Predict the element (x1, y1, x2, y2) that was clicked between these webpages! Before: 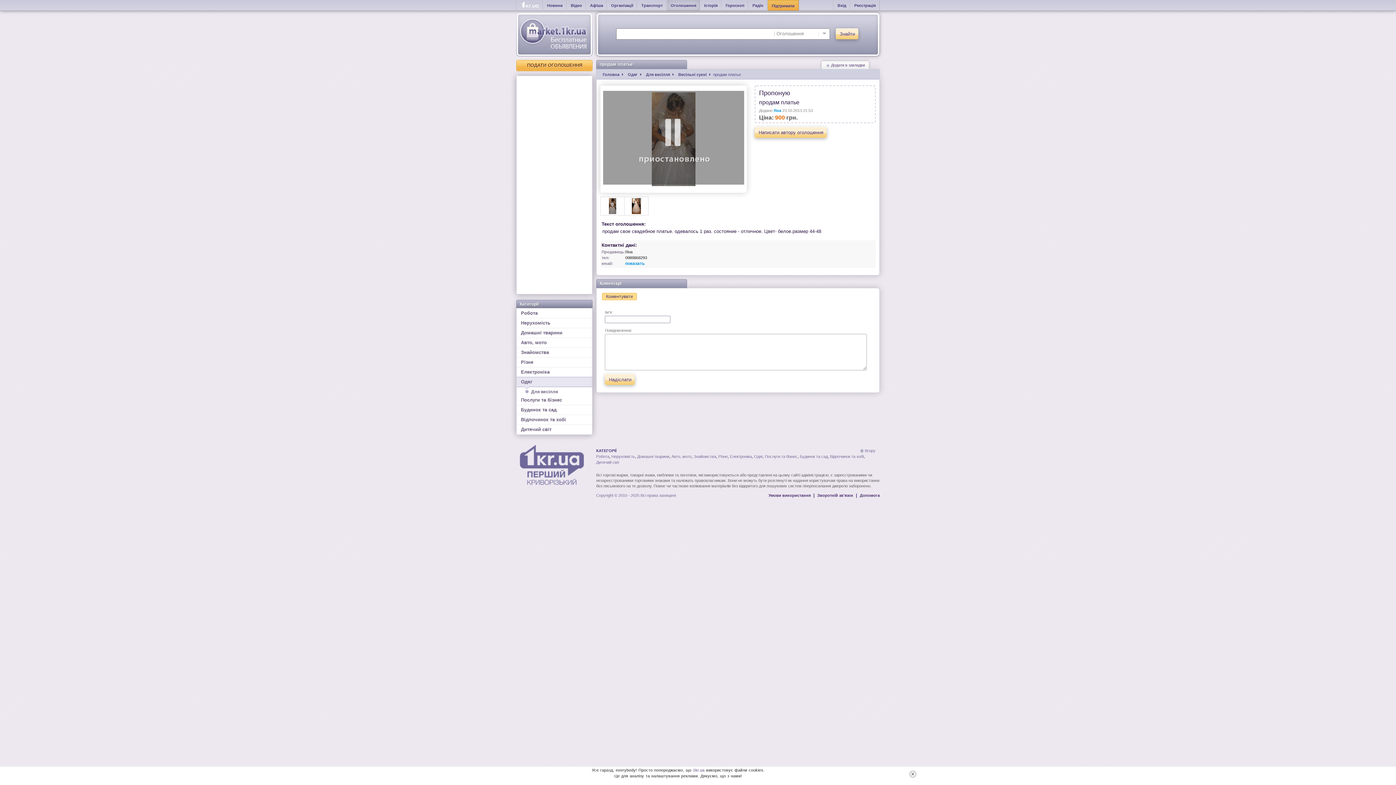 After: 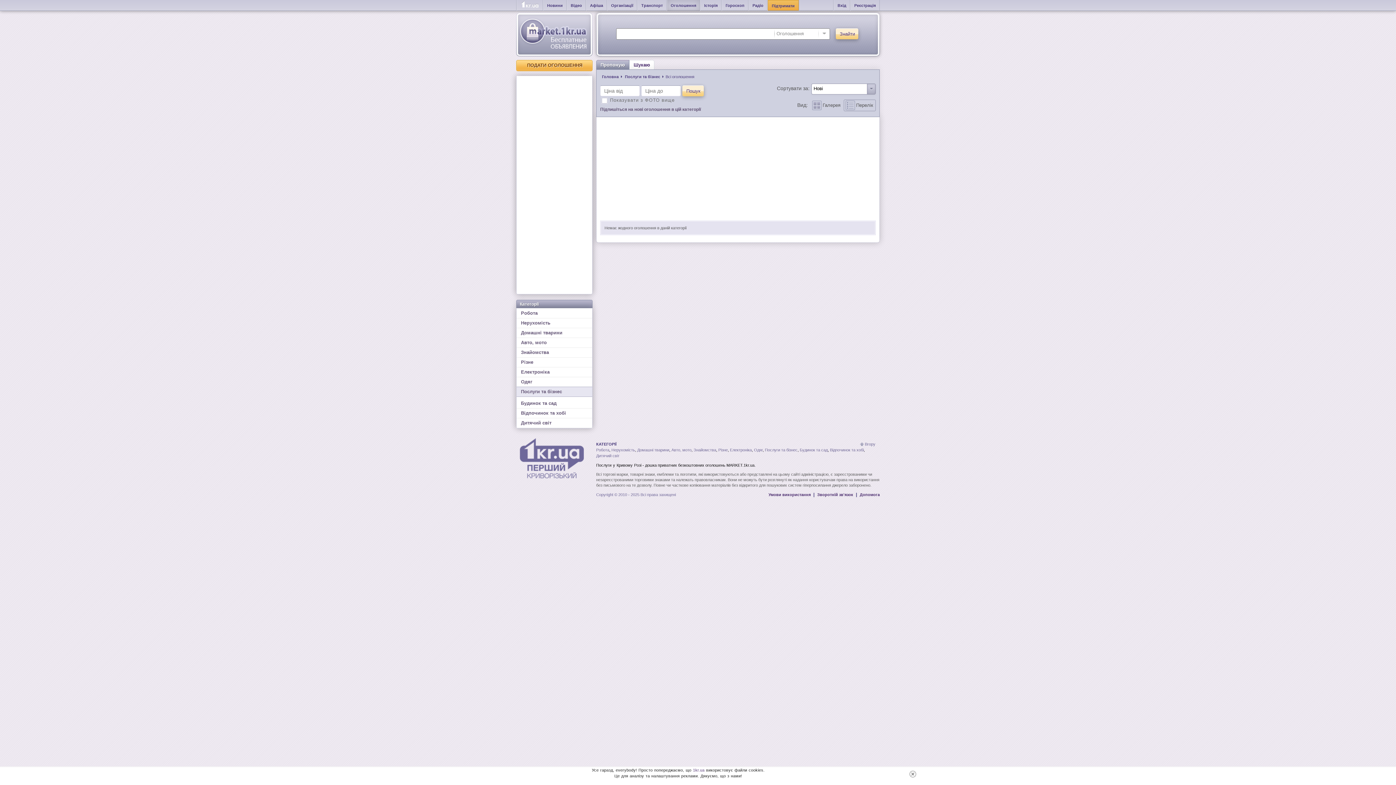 Action: label: Послуги та бізнес bbox: (516, 395, 592, 405)